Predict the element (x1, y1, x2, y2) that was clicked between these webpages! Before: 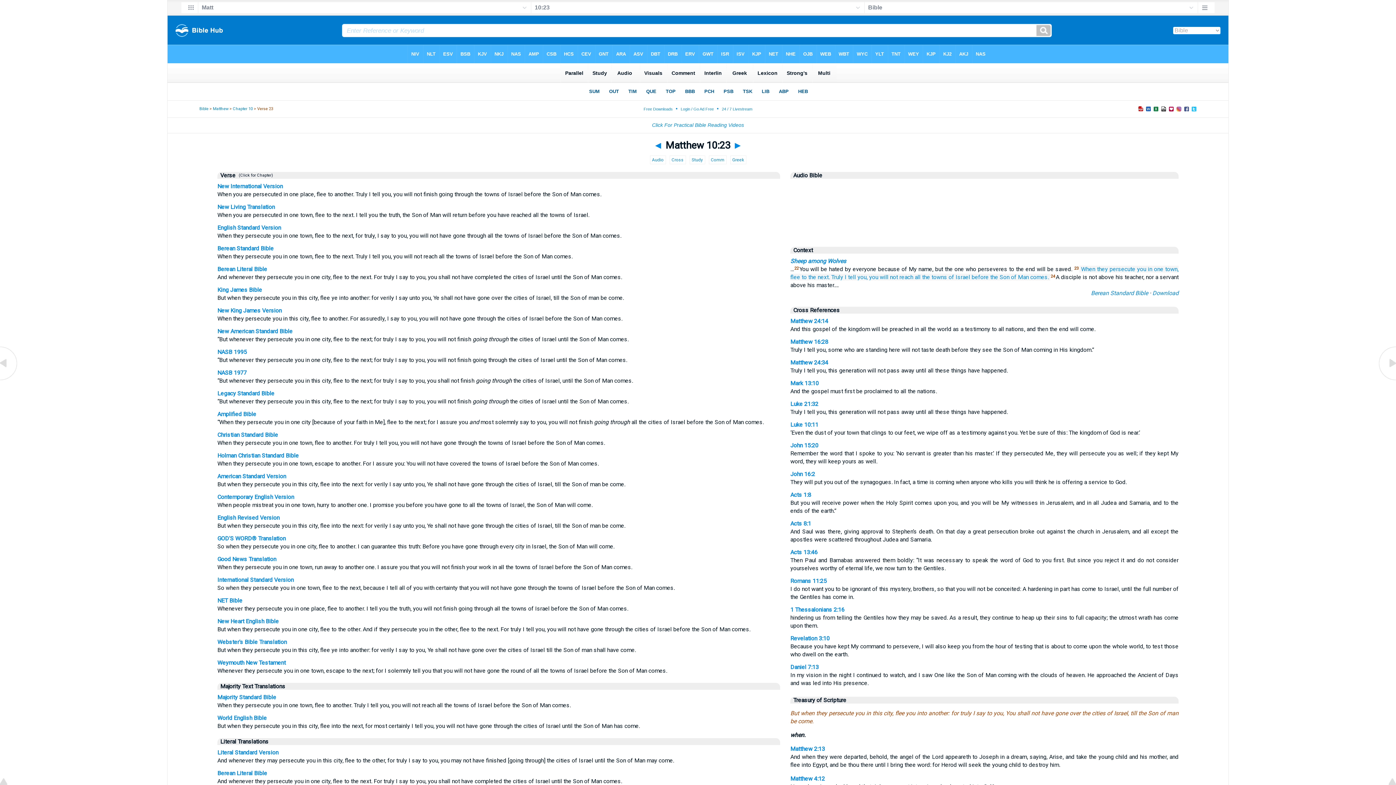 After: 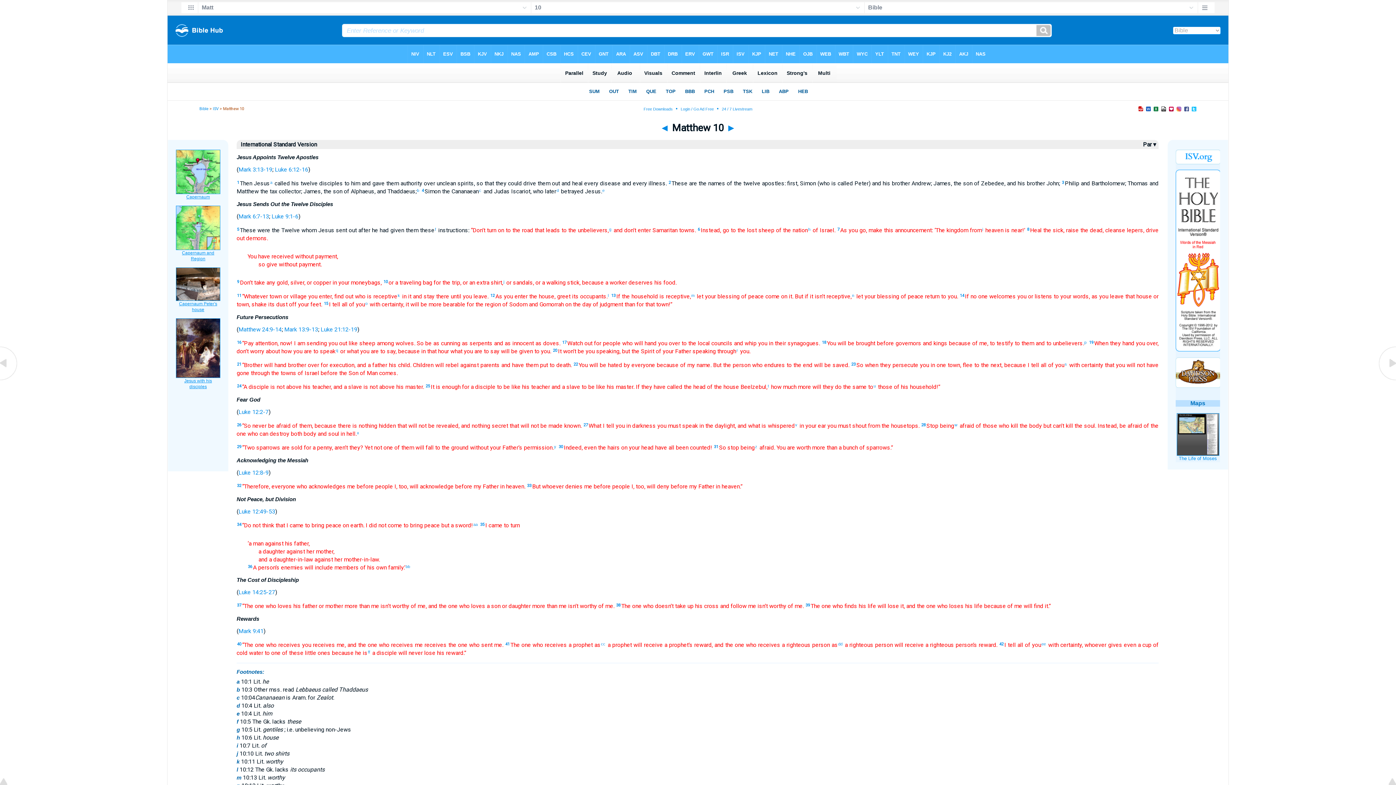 Action: label: International Standard Version bbox: (217, 576, 293, 583)